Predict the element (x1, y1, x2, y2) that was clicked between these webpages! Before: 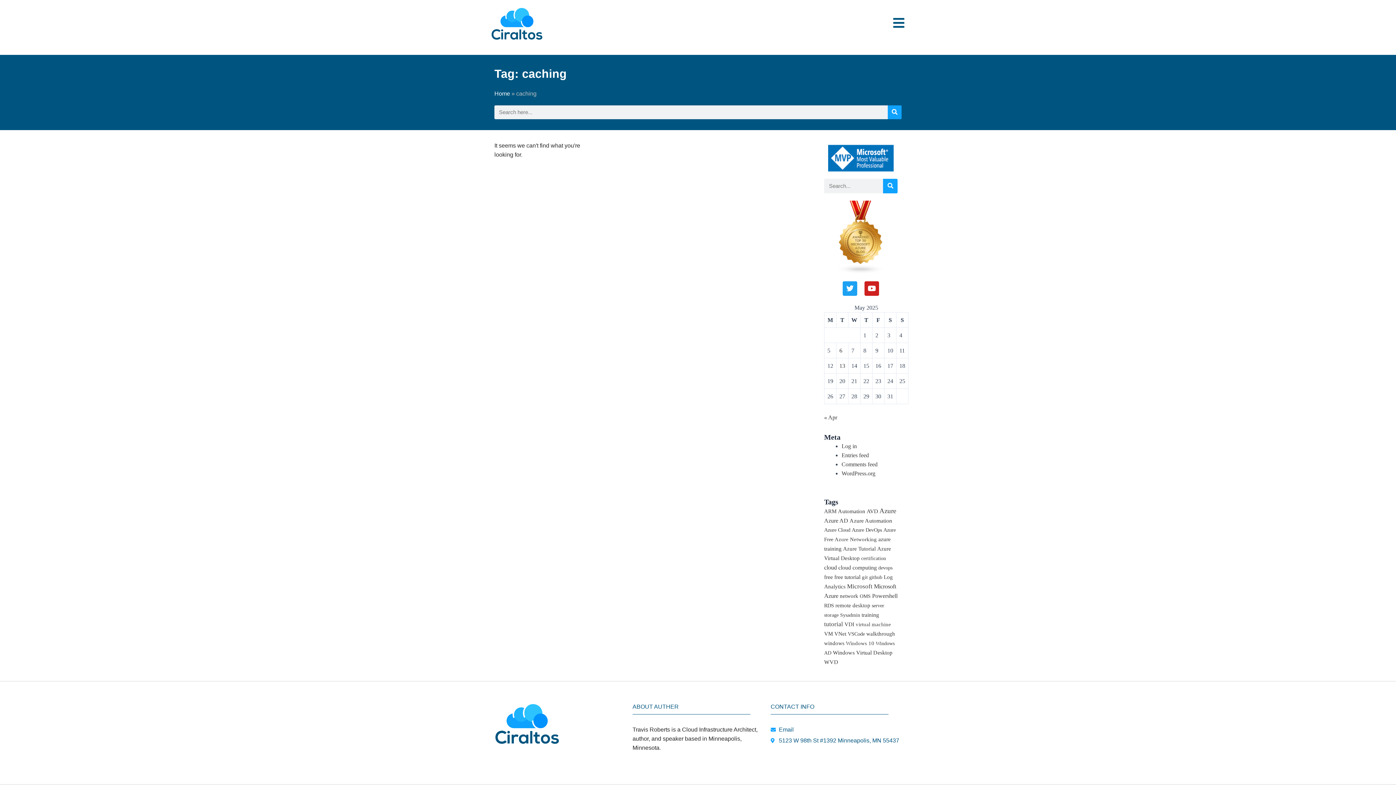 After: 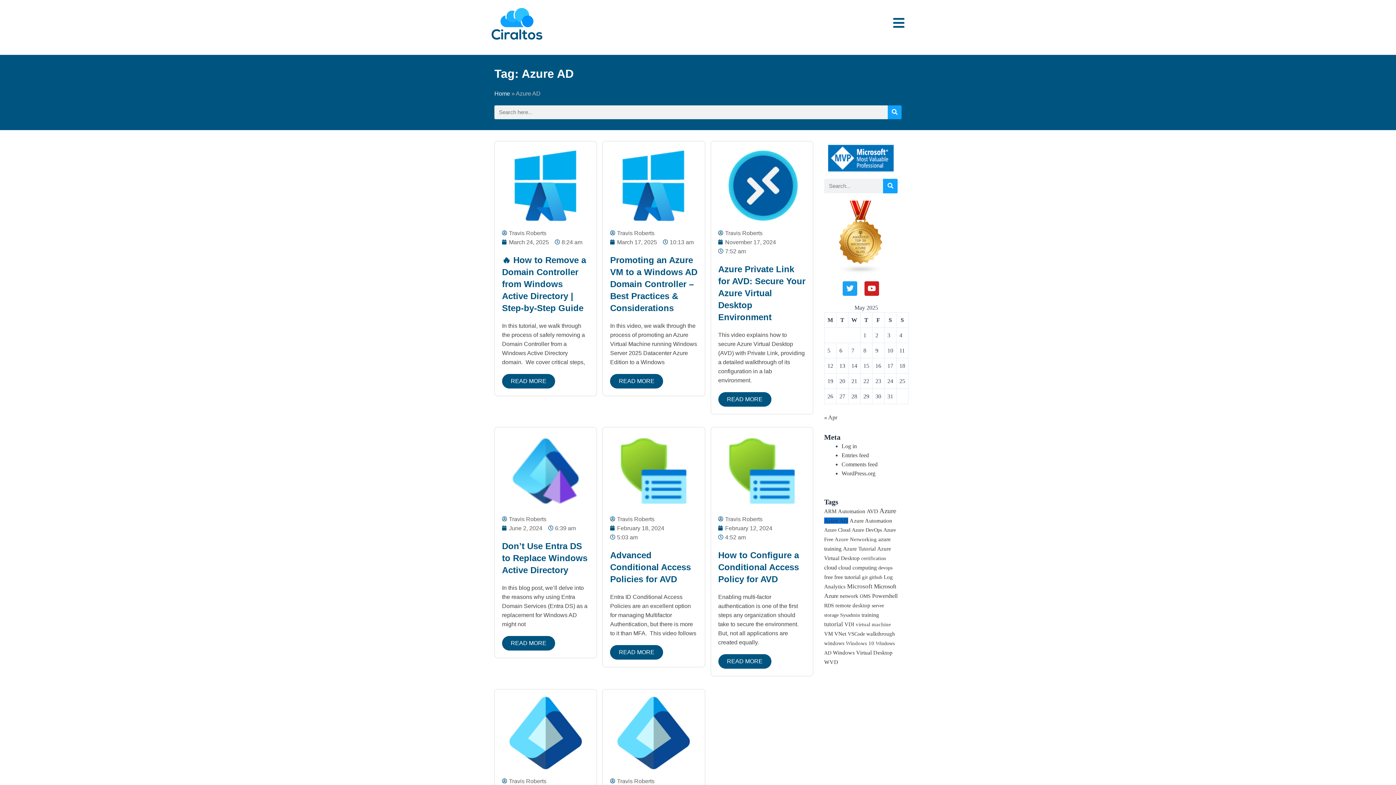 Action: label: Azure AD (38 items) bbox: (824, 517, 848, 524)